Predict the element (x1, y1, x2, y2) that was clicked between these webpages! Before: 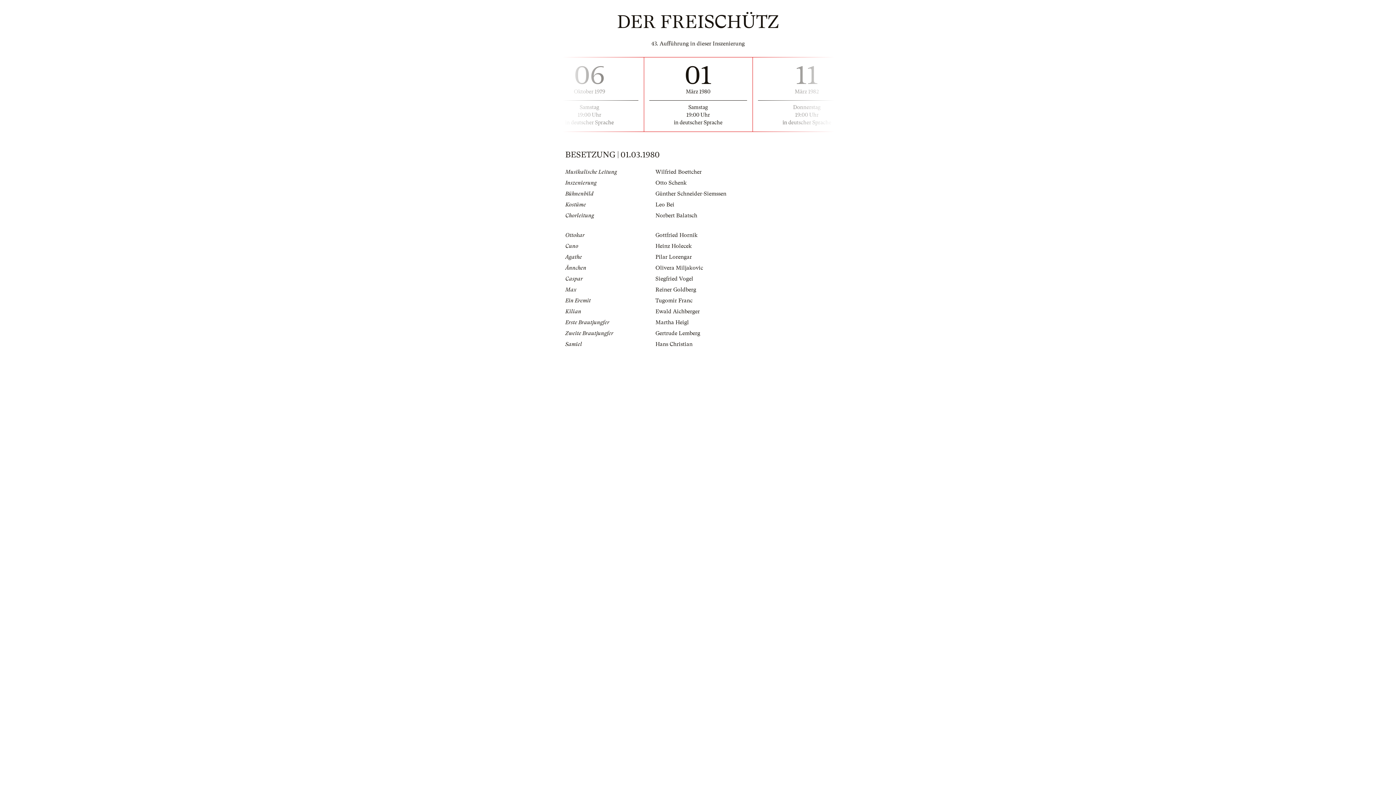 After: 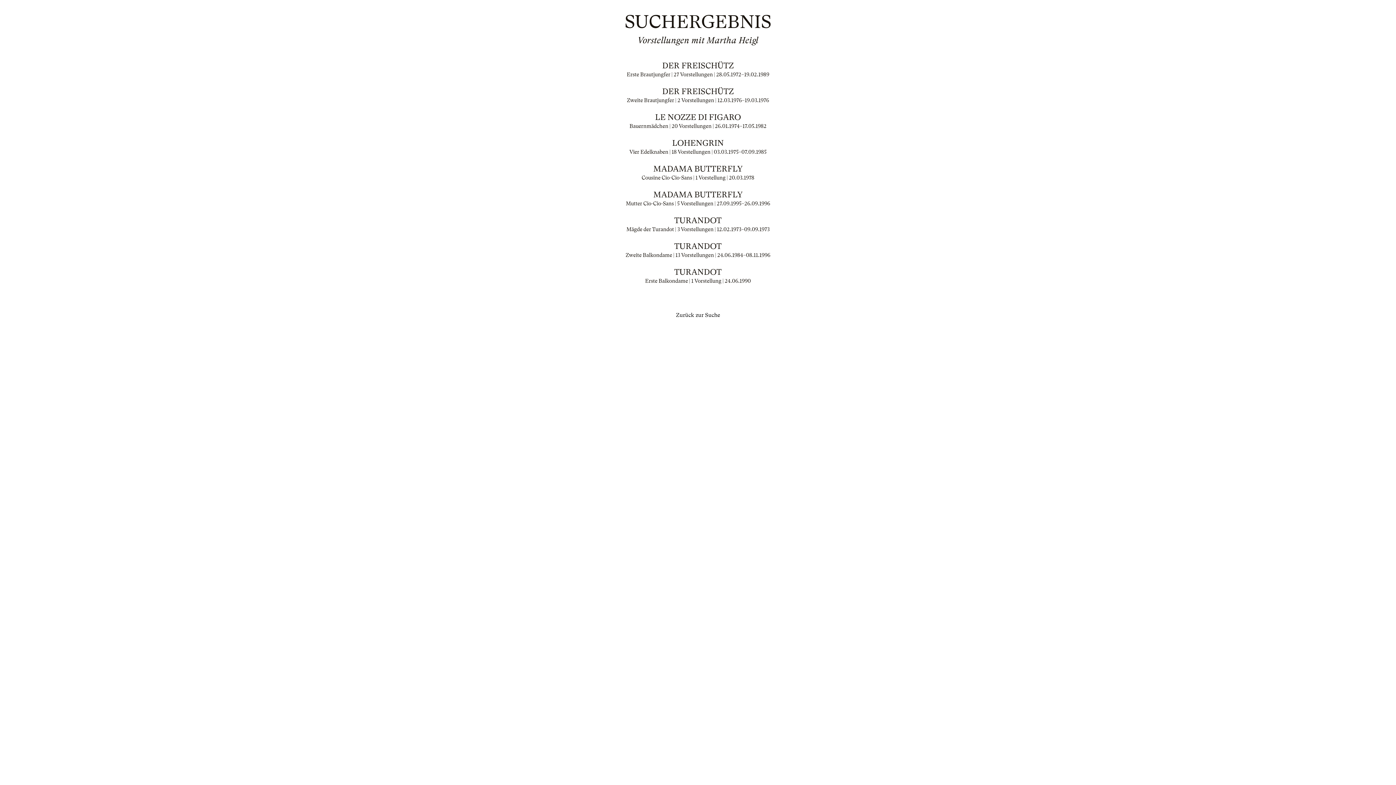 Action: bbox: (655, 319, 689, 325) label: Martha Heigl